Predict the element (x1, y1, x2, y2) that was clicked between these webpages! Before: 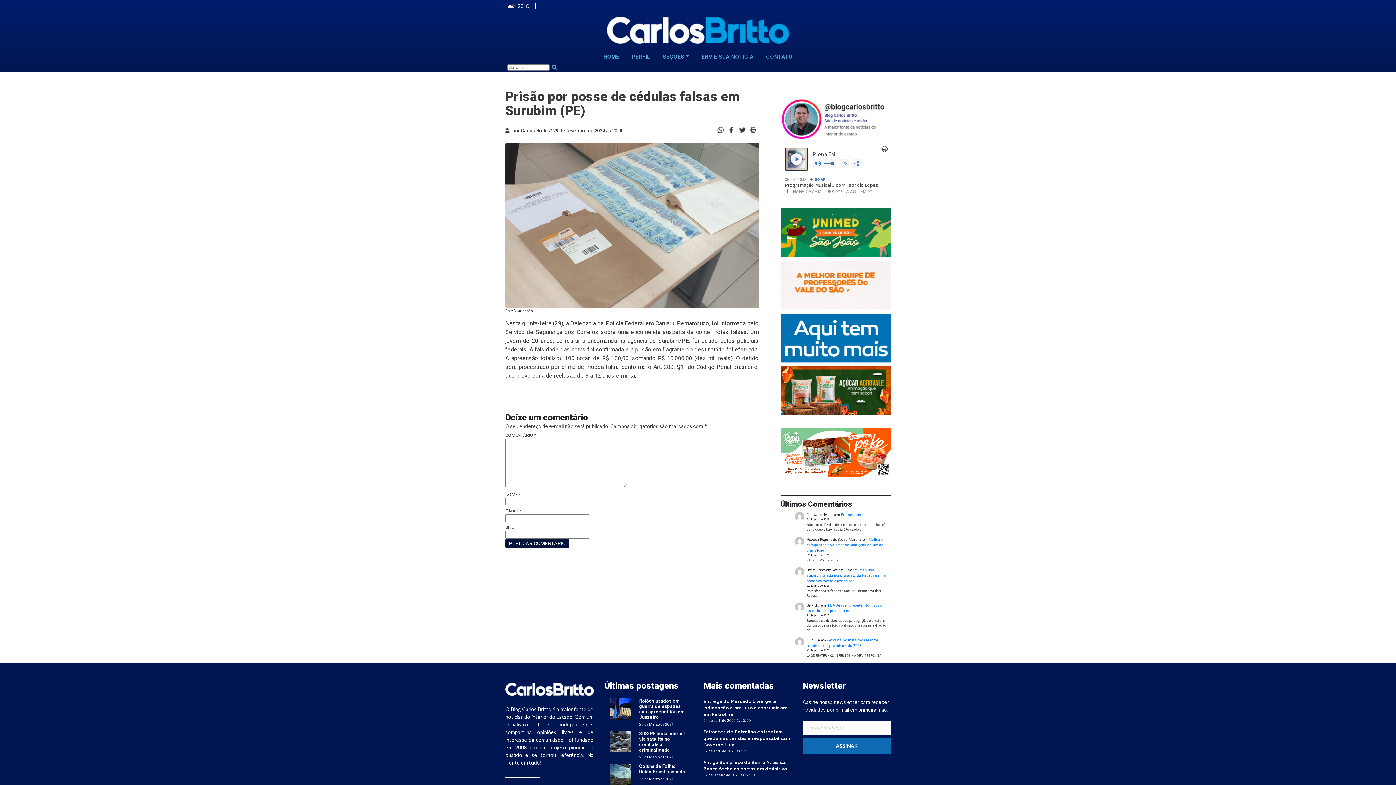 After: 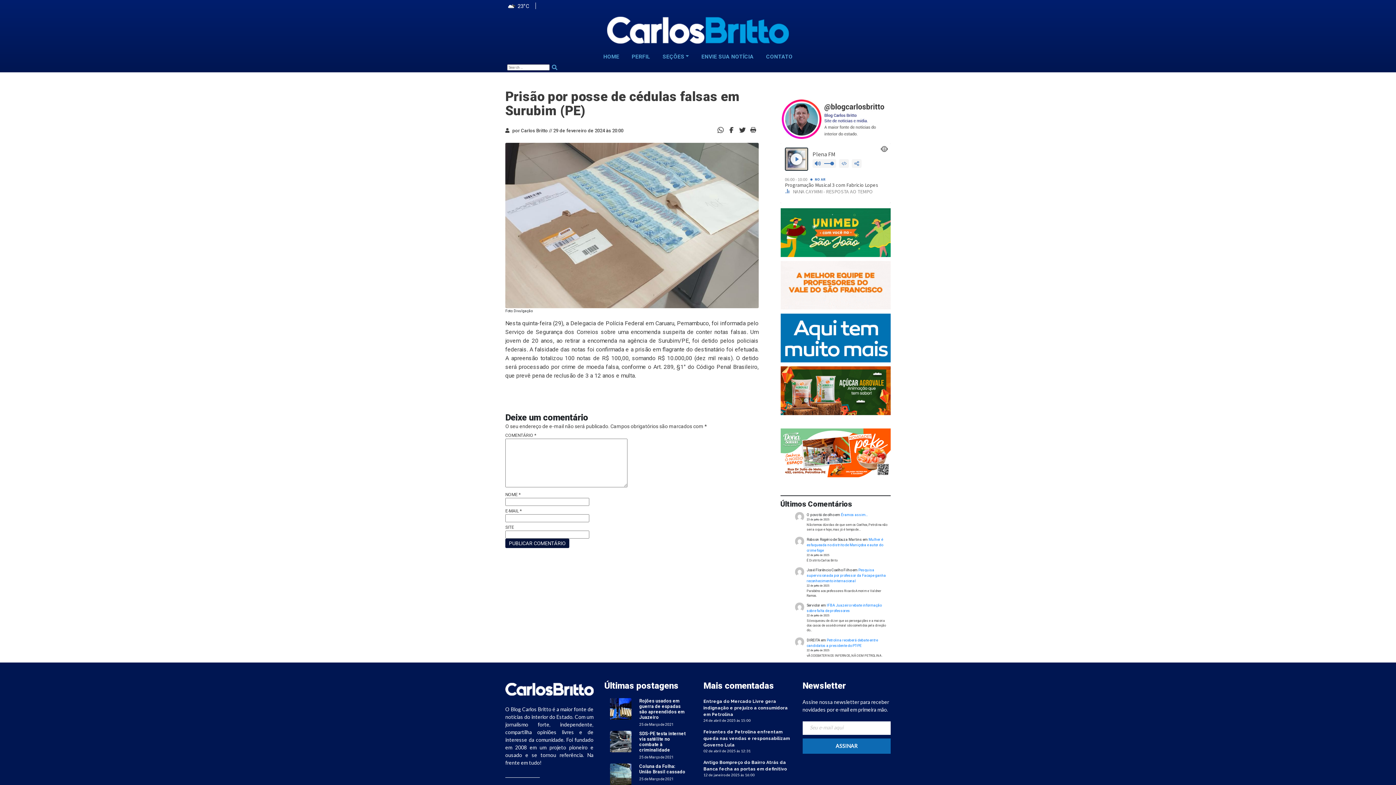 Action: bbox: (505, 84, 758, 123) label: Prisão por posse de cédulas falsas em Surubim (PE)